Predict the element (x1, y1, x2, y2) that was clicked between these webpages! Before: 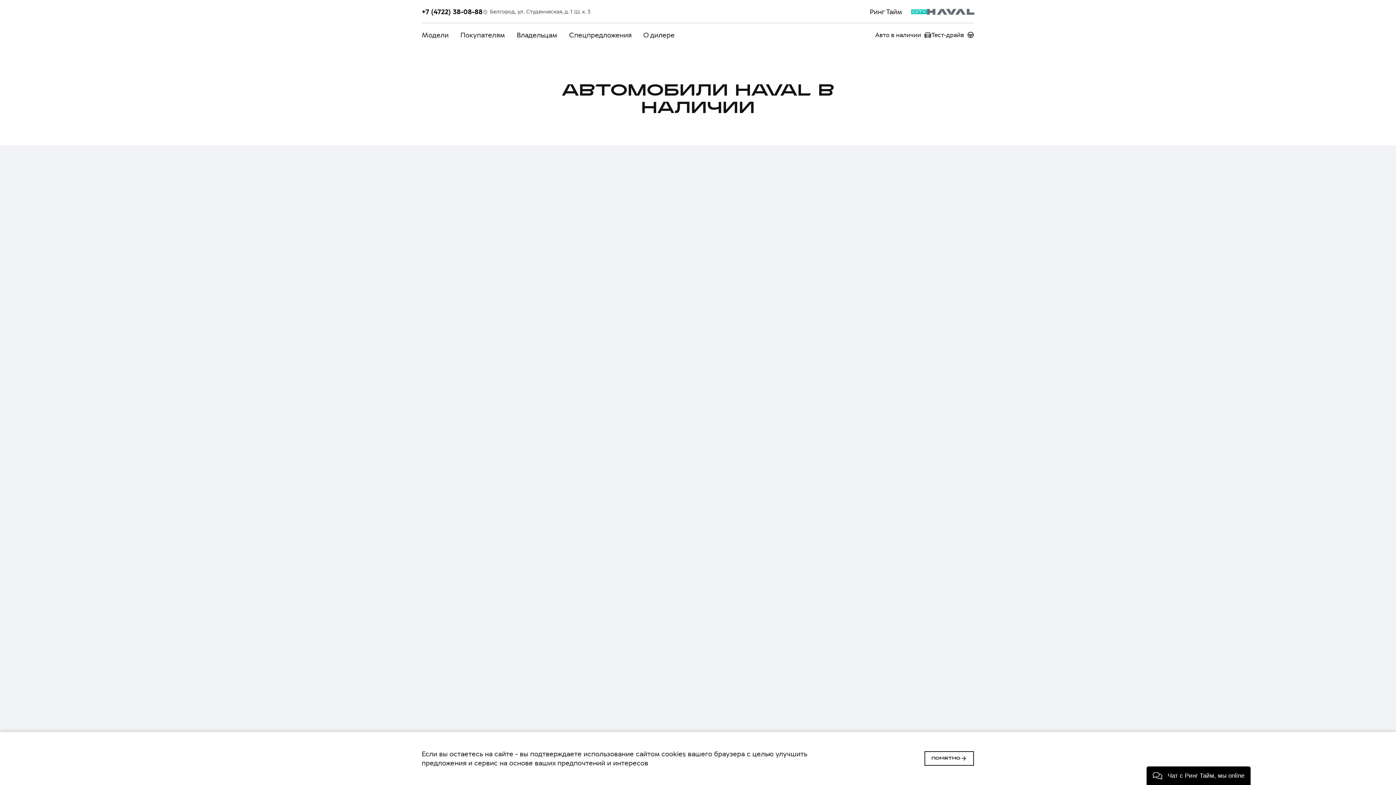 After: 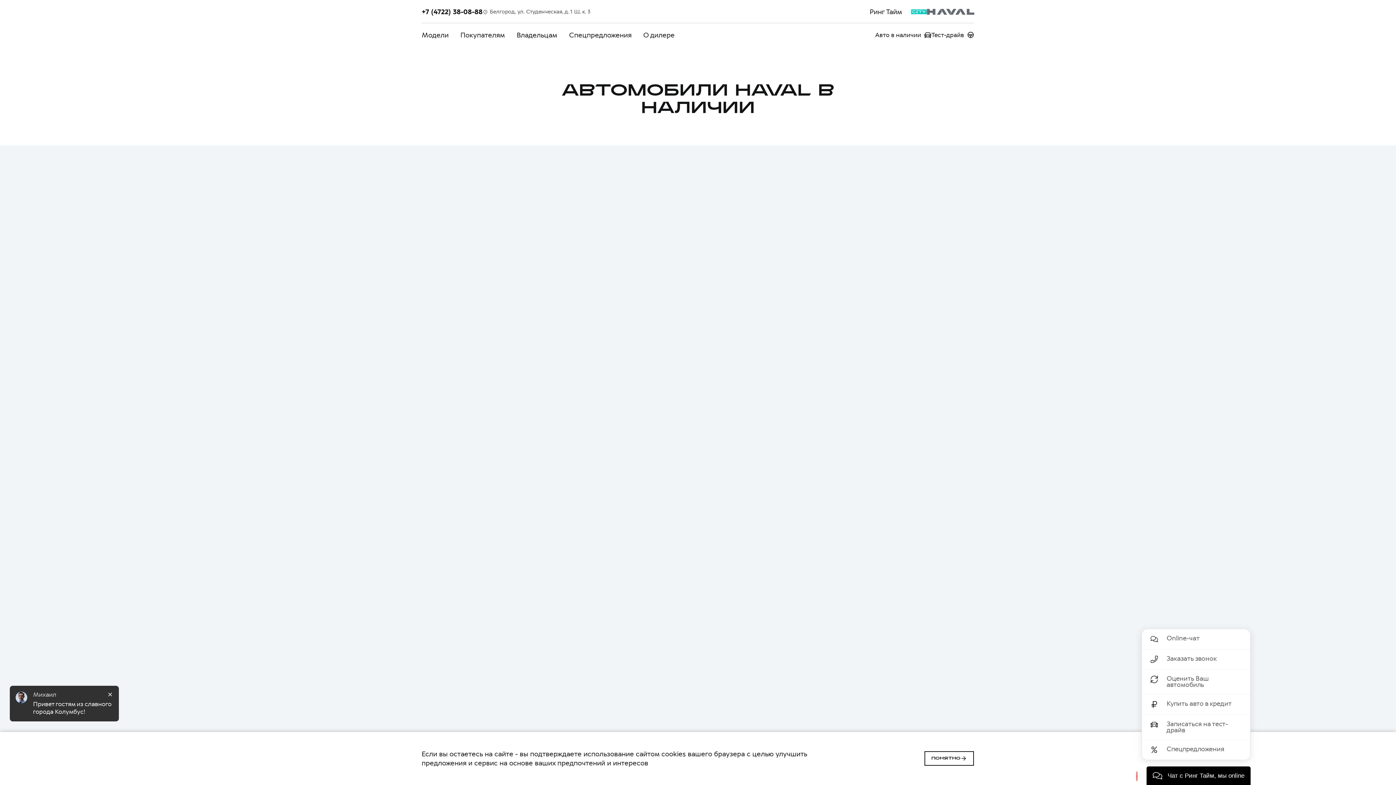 Action: label: Авто в наличии bbox: (875, 30, 931, 38)